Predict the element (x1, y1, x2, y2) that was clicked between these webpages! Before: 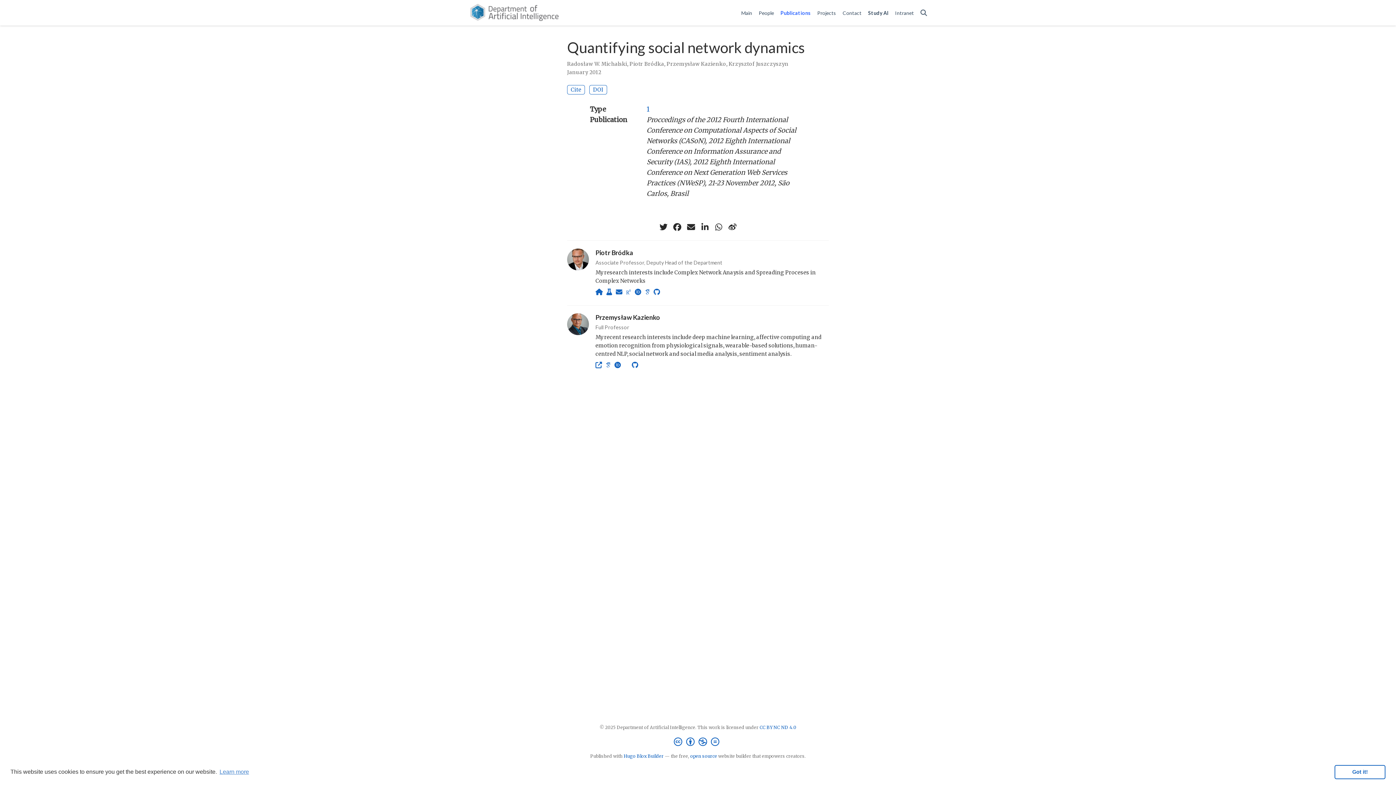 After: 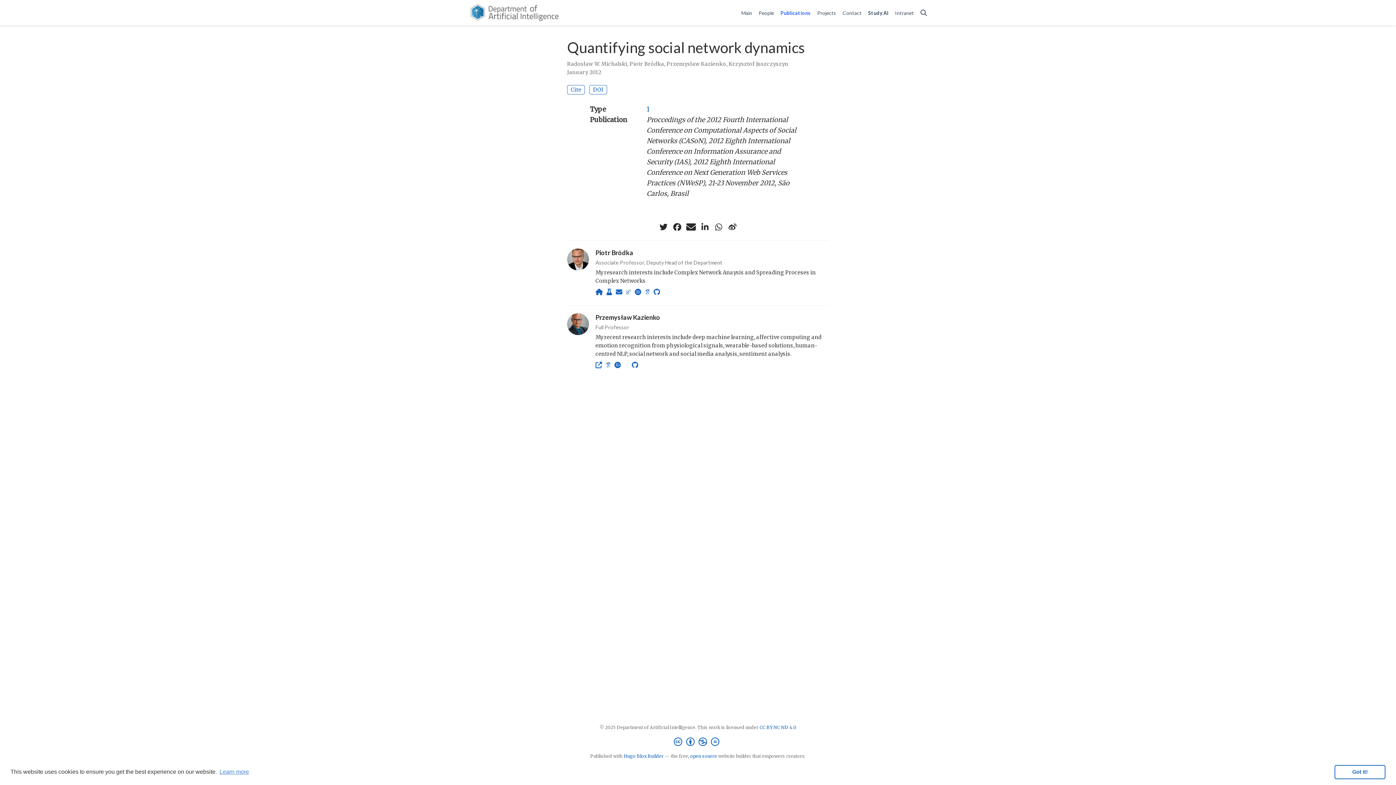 Action: label: envelope bbox: (685, 221, 696, 232)